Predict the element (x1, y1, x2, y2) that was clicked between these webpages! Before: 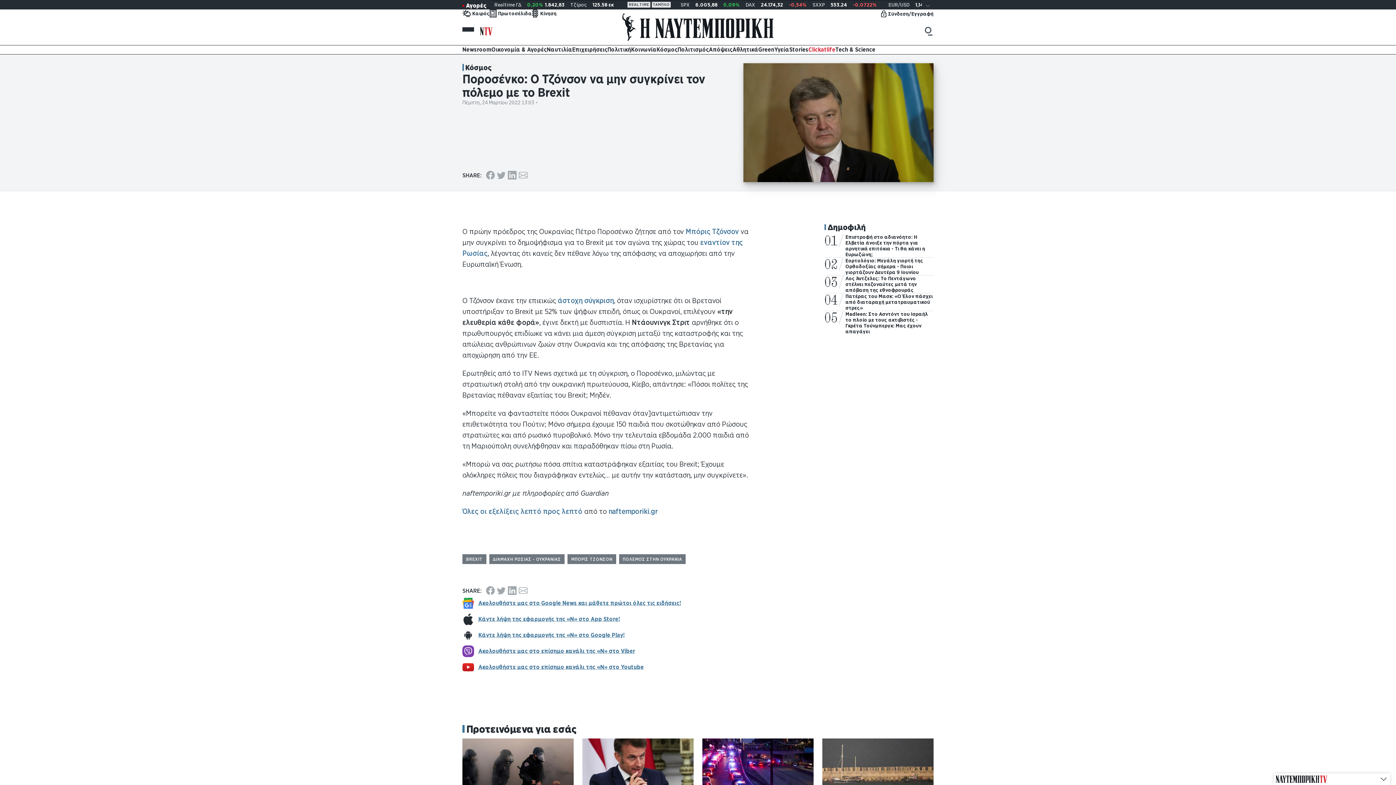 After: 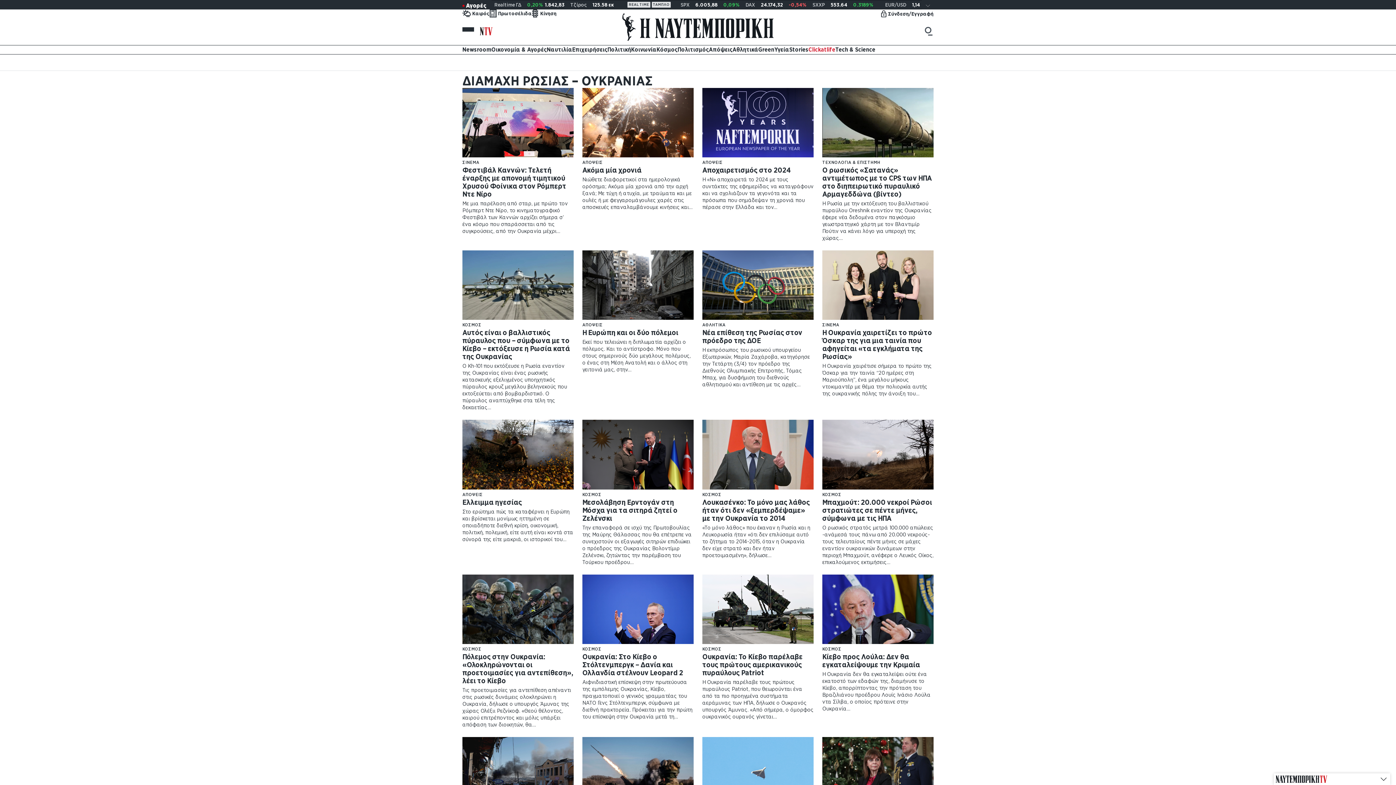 Action: bbox: (489, 554, 564, 564) label: ΔΙΑΜΑΧΗ ΡΩΣΙΑΣ - ΟΥΚΡΑΝΙΑΣ